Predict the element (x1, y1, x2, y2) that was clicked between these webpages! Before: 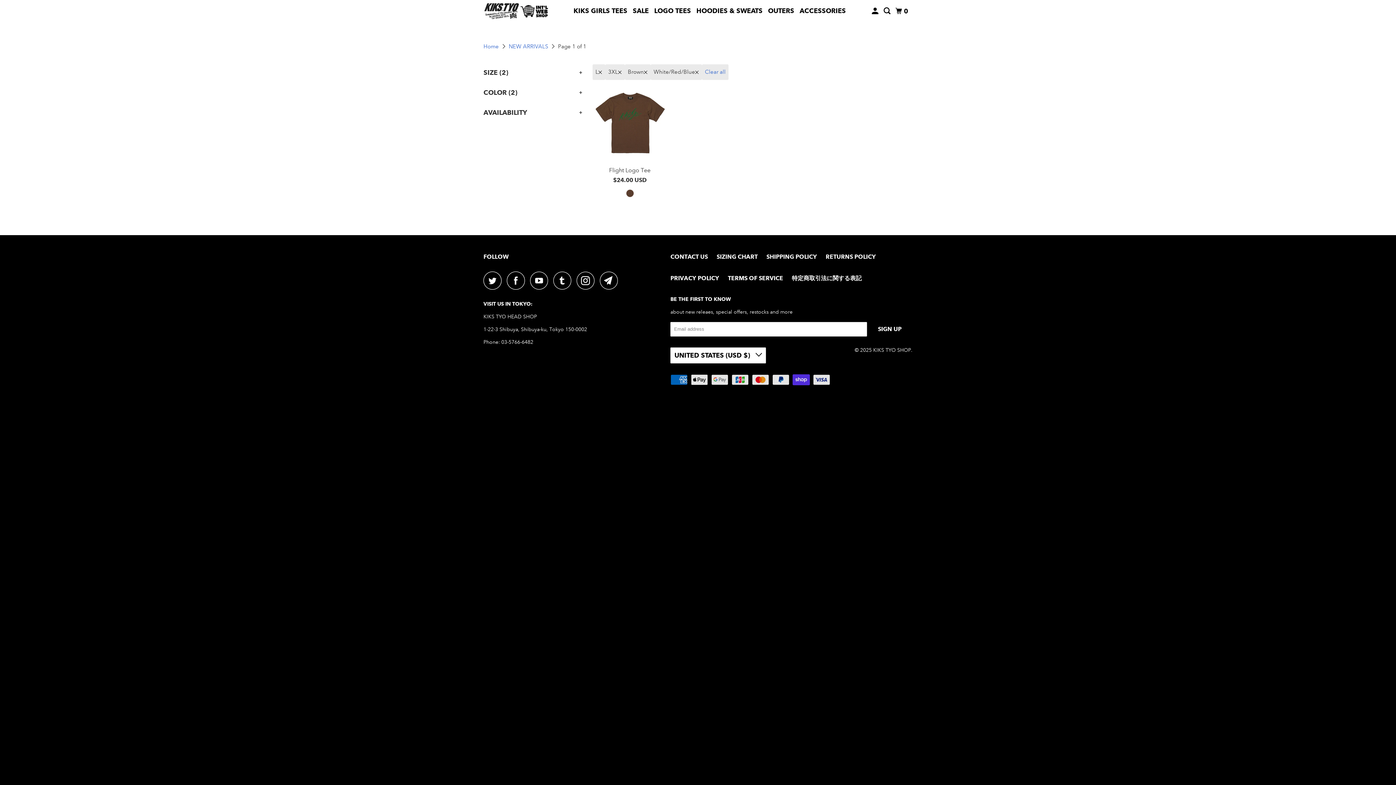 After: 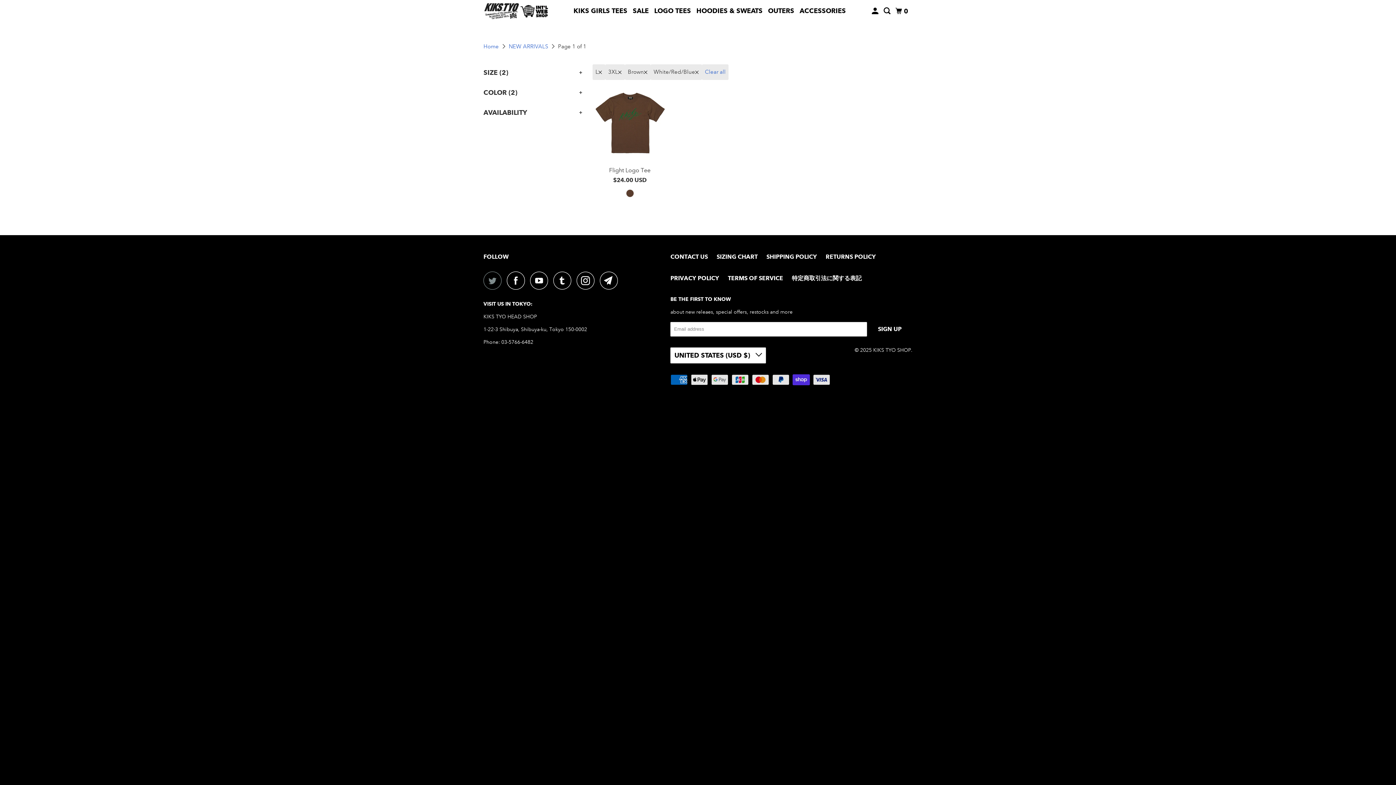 Action: bbox: (483, 271, 505, 289)